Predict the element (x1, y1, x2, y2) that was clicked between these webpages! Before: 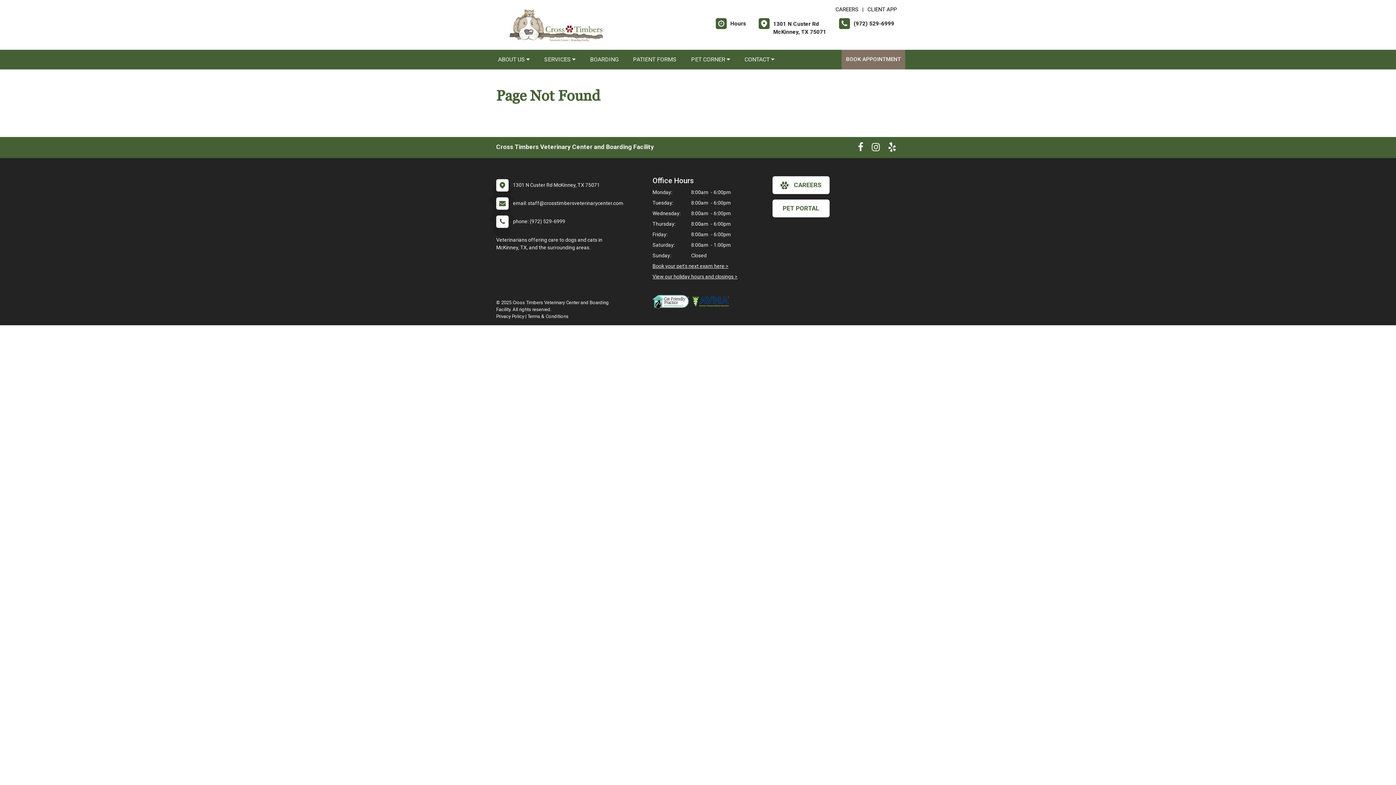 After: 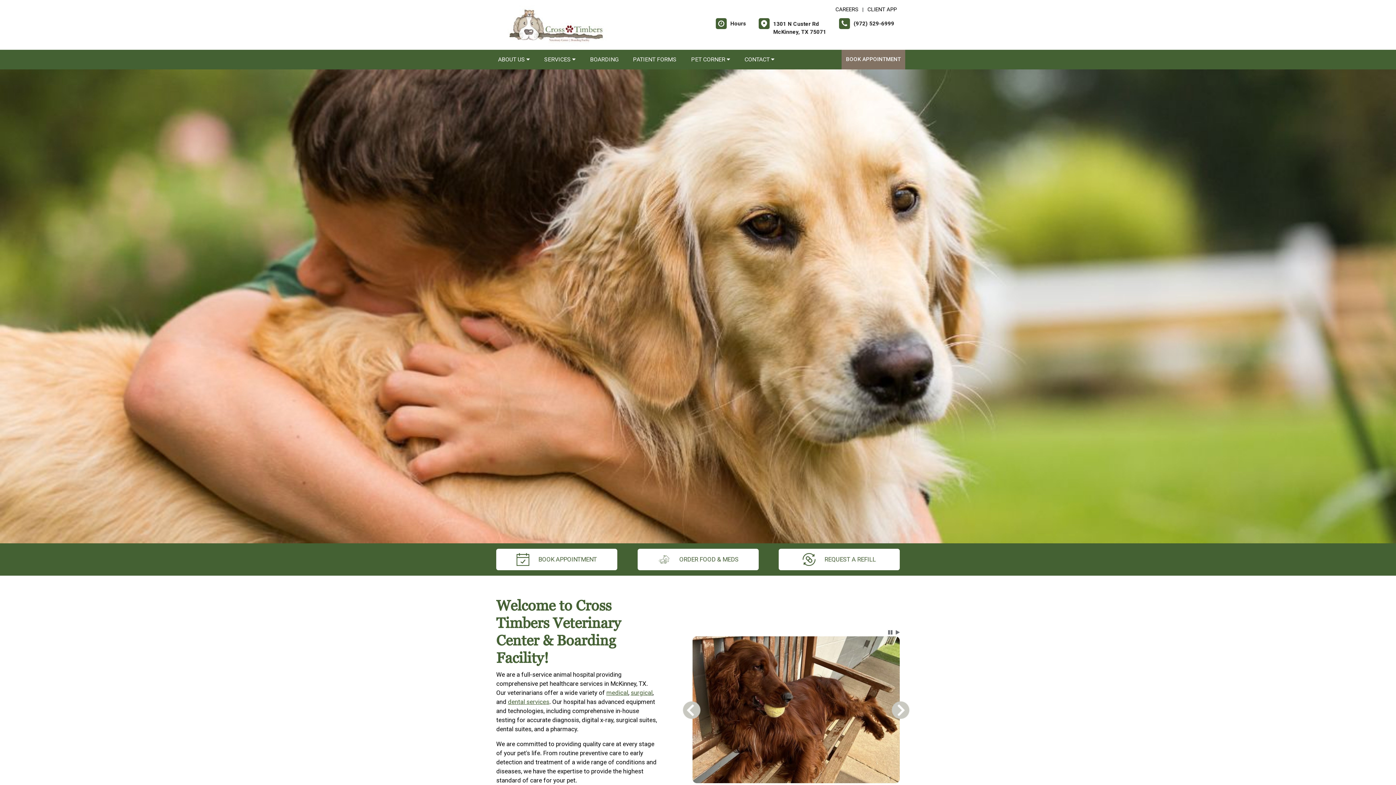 Action: bbox: (496, 22, 618, 28)